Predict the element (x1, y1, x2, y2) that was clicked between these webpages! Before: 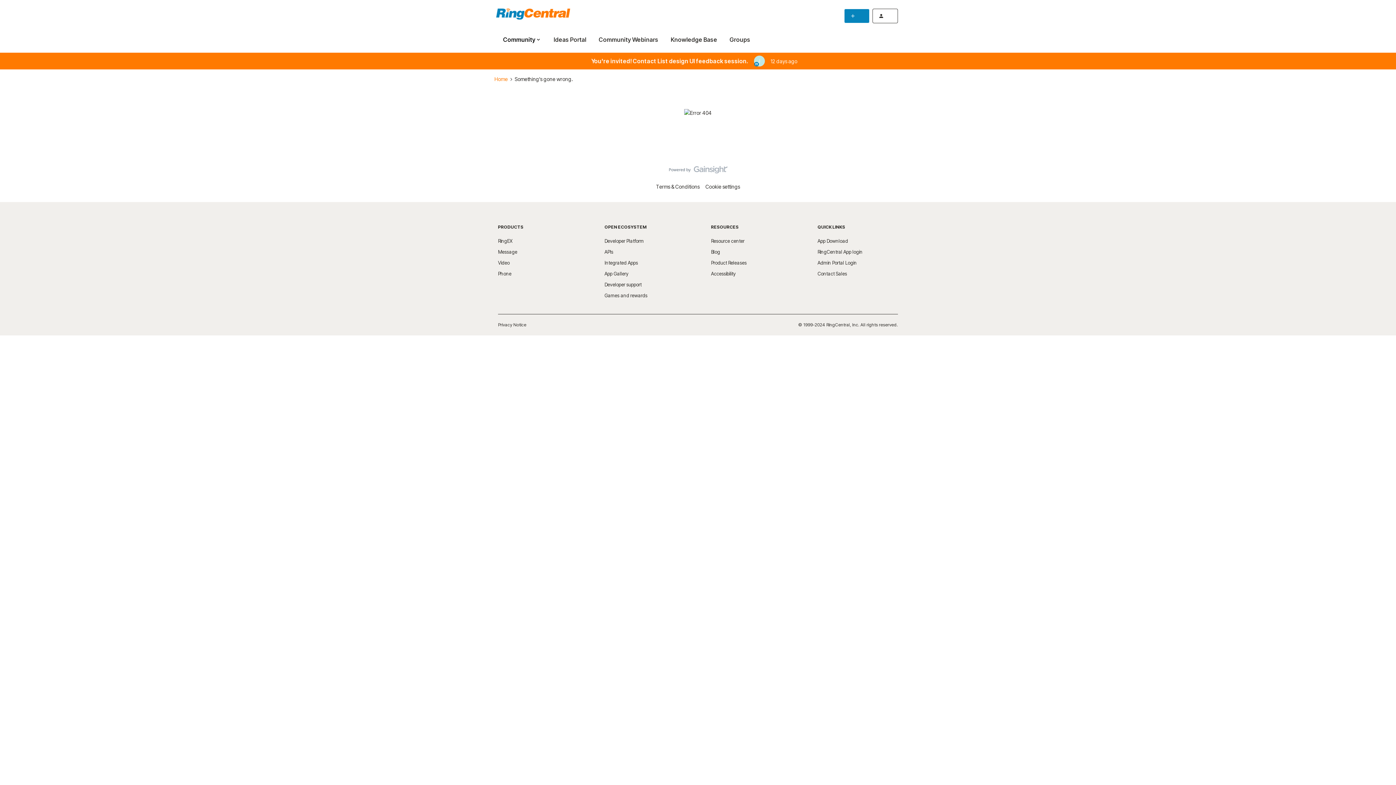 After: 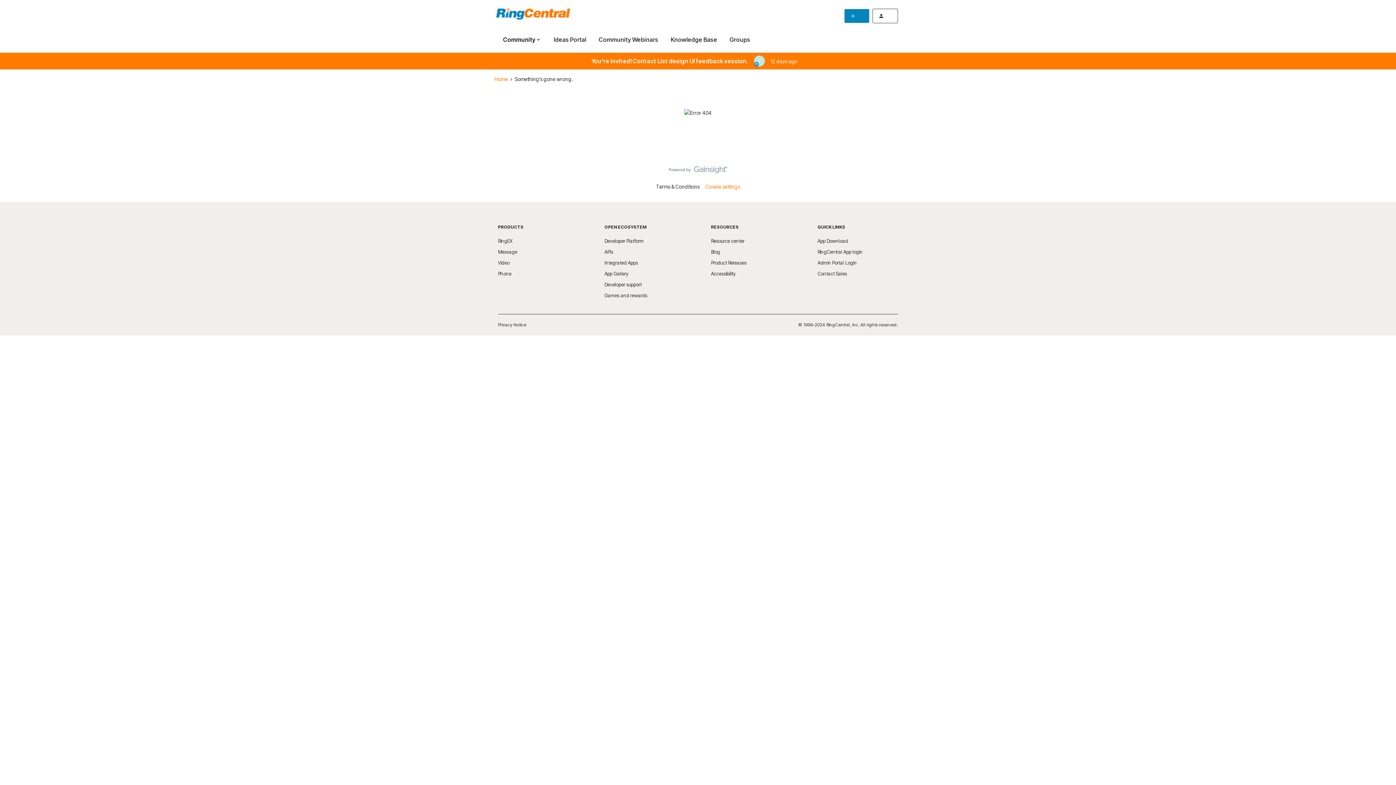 Action: bbox: (702, 183, 743, 189) label: Cookie settings